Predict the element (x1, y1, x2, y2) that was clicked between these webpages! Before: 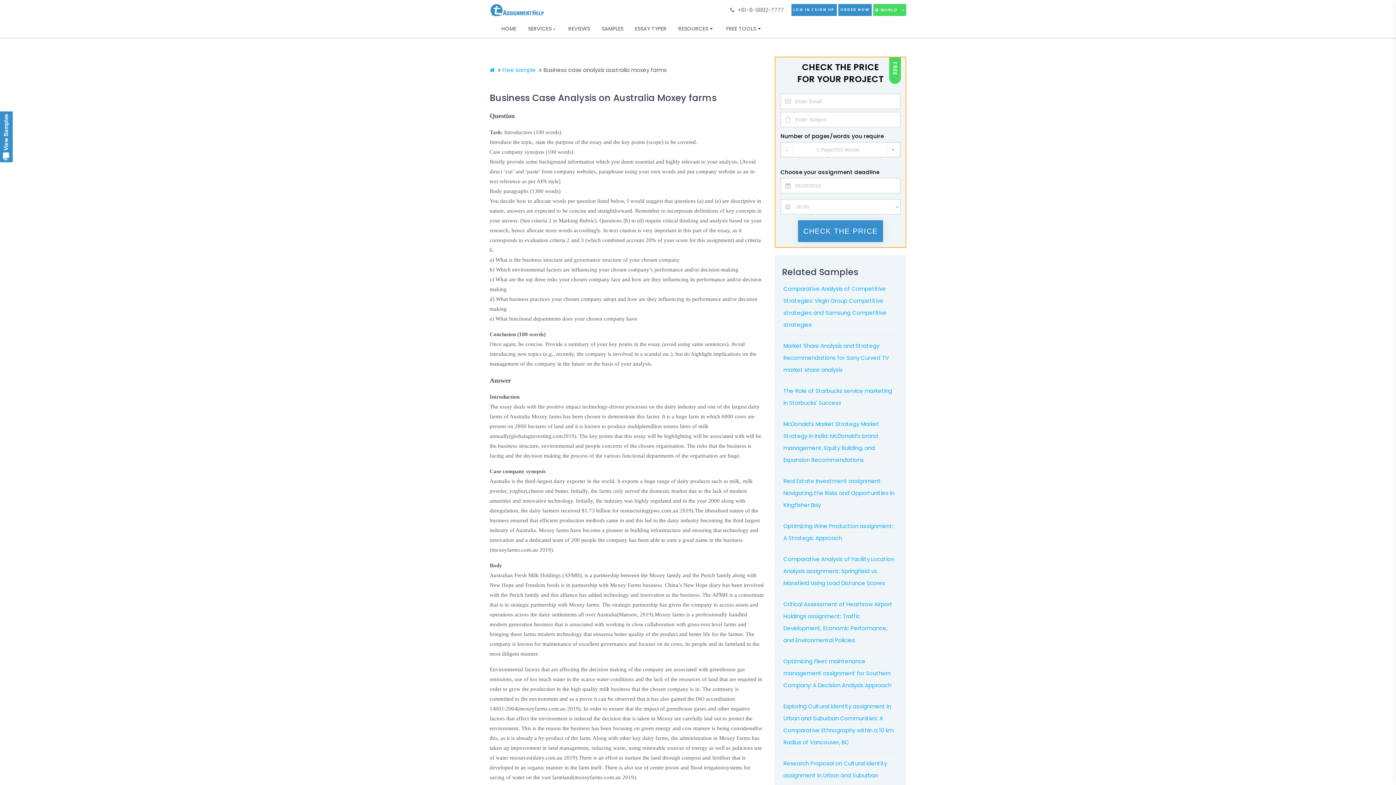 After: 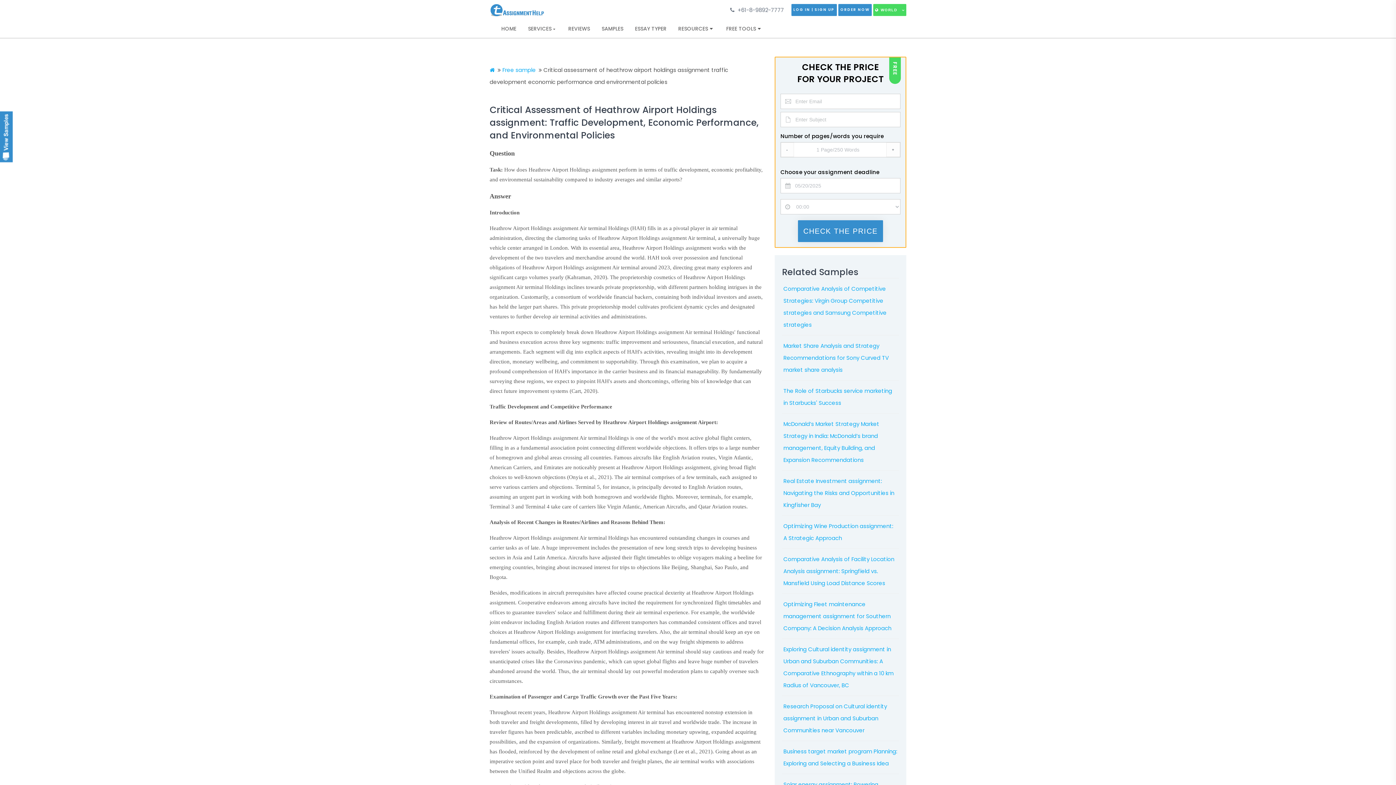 Action: bbox: (783, 598, 897, 646) label: Critical Assessment of Heathrow Airport Holdings assignment: Traffic Development, Economic Performance, and Environmental Policies